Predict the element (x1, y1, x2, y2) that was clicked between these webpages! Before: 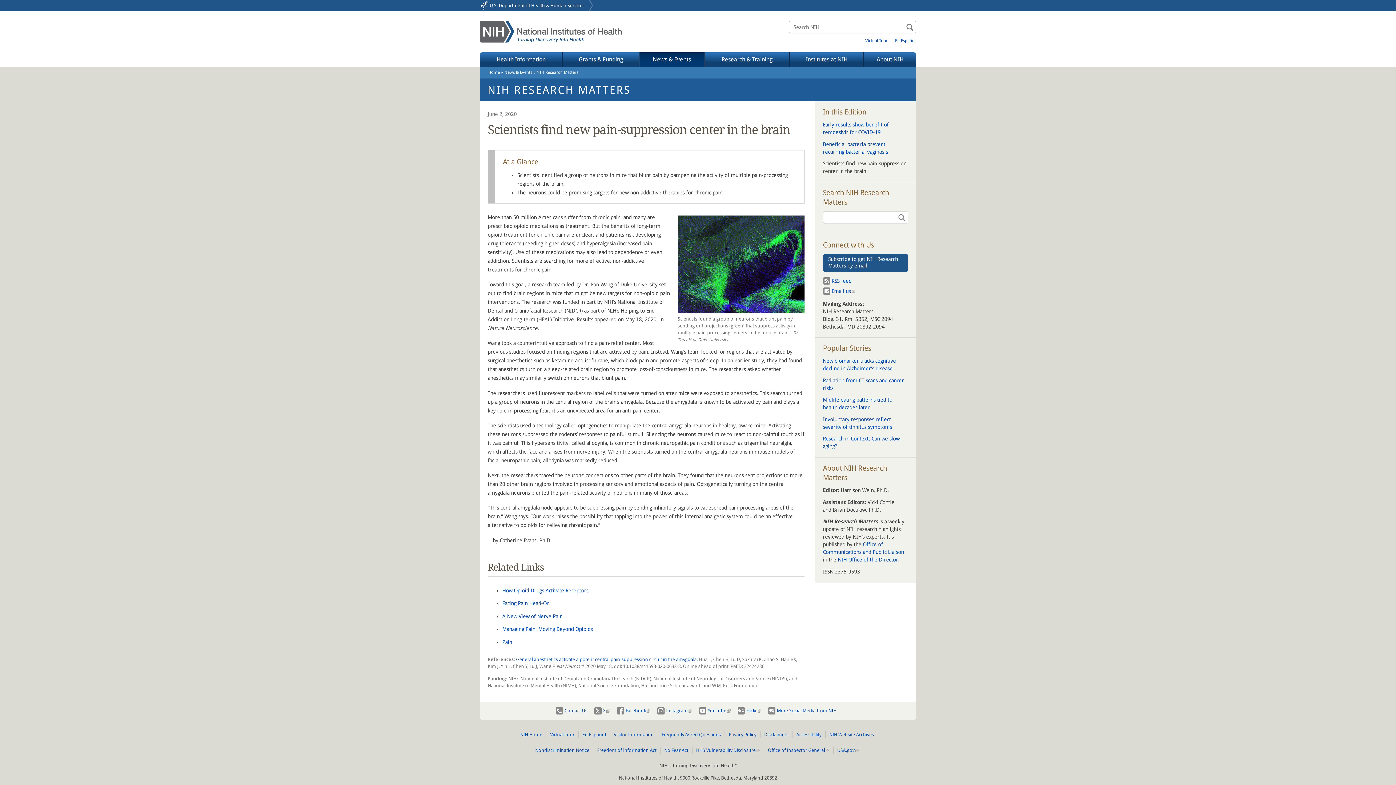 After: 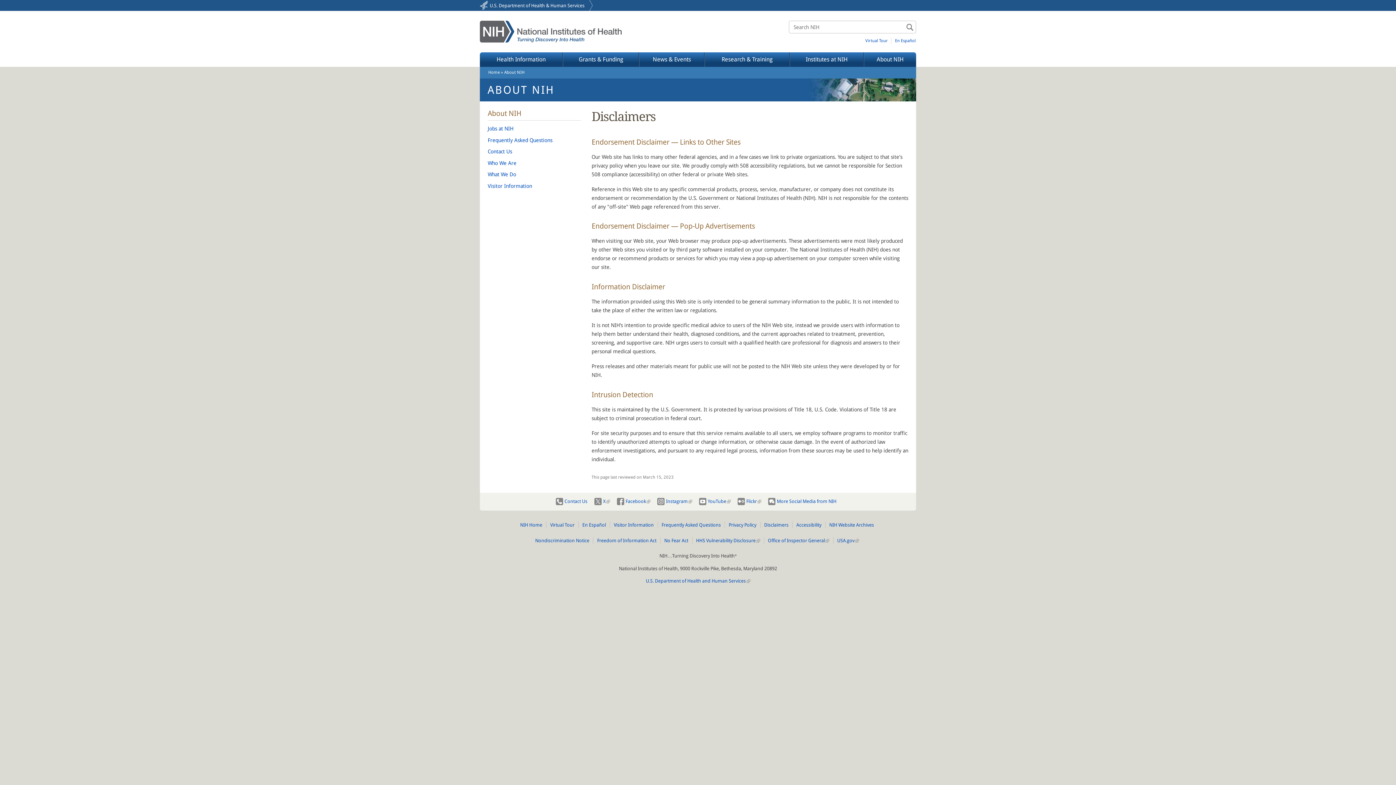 Action: label: Disclaimers bbox: (762, 731, 792, 738)